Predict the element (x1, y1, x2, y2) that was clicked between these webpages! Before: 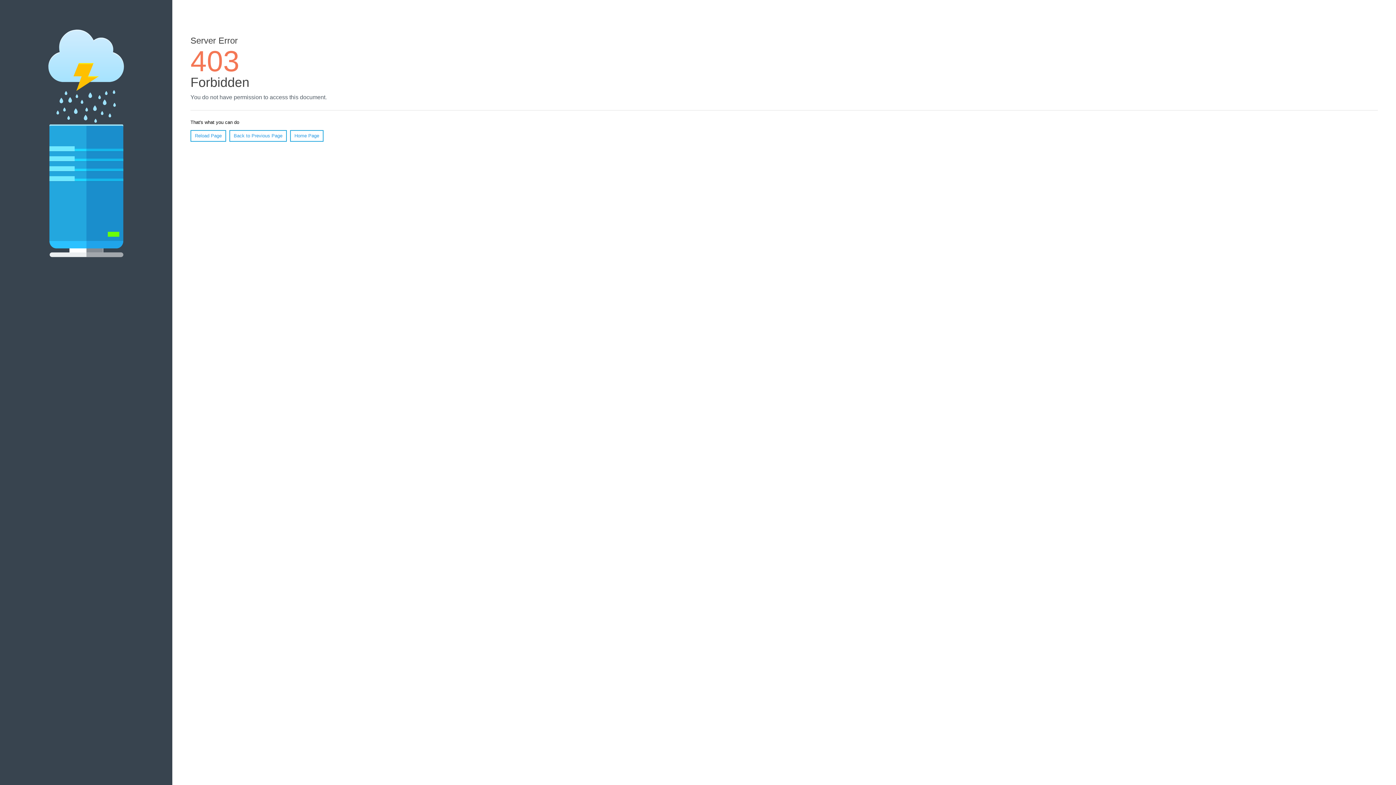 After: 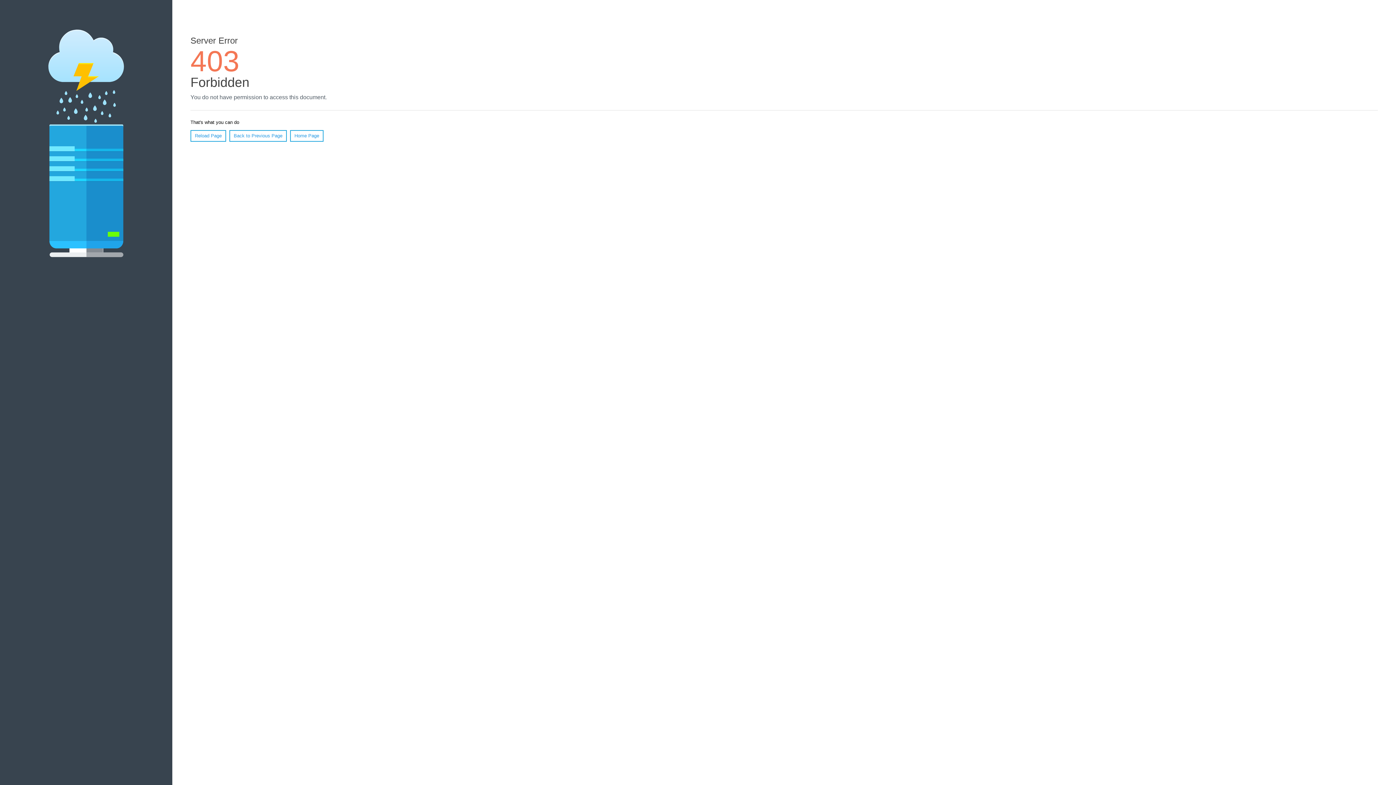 Action: bbox: (190, 130, 226, 141) label: Reload Page